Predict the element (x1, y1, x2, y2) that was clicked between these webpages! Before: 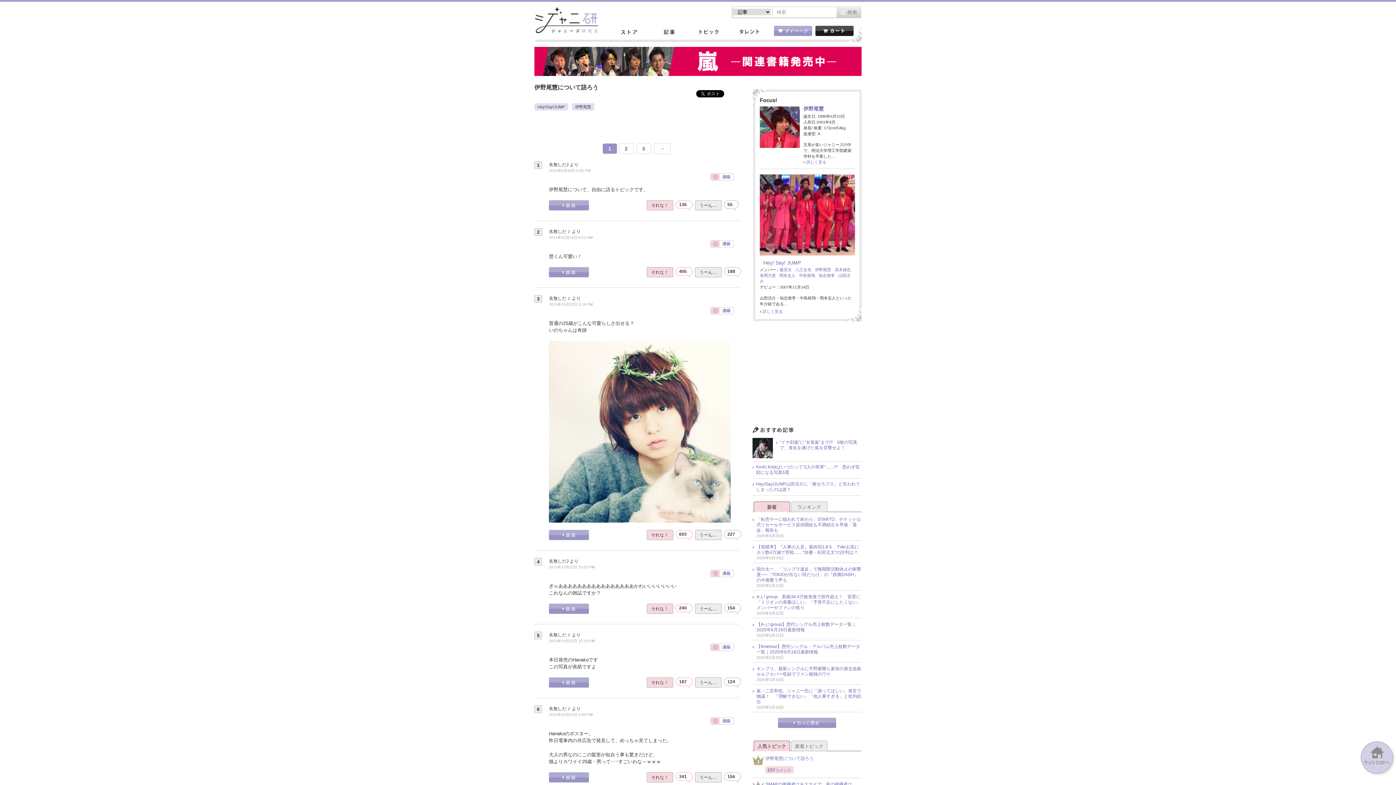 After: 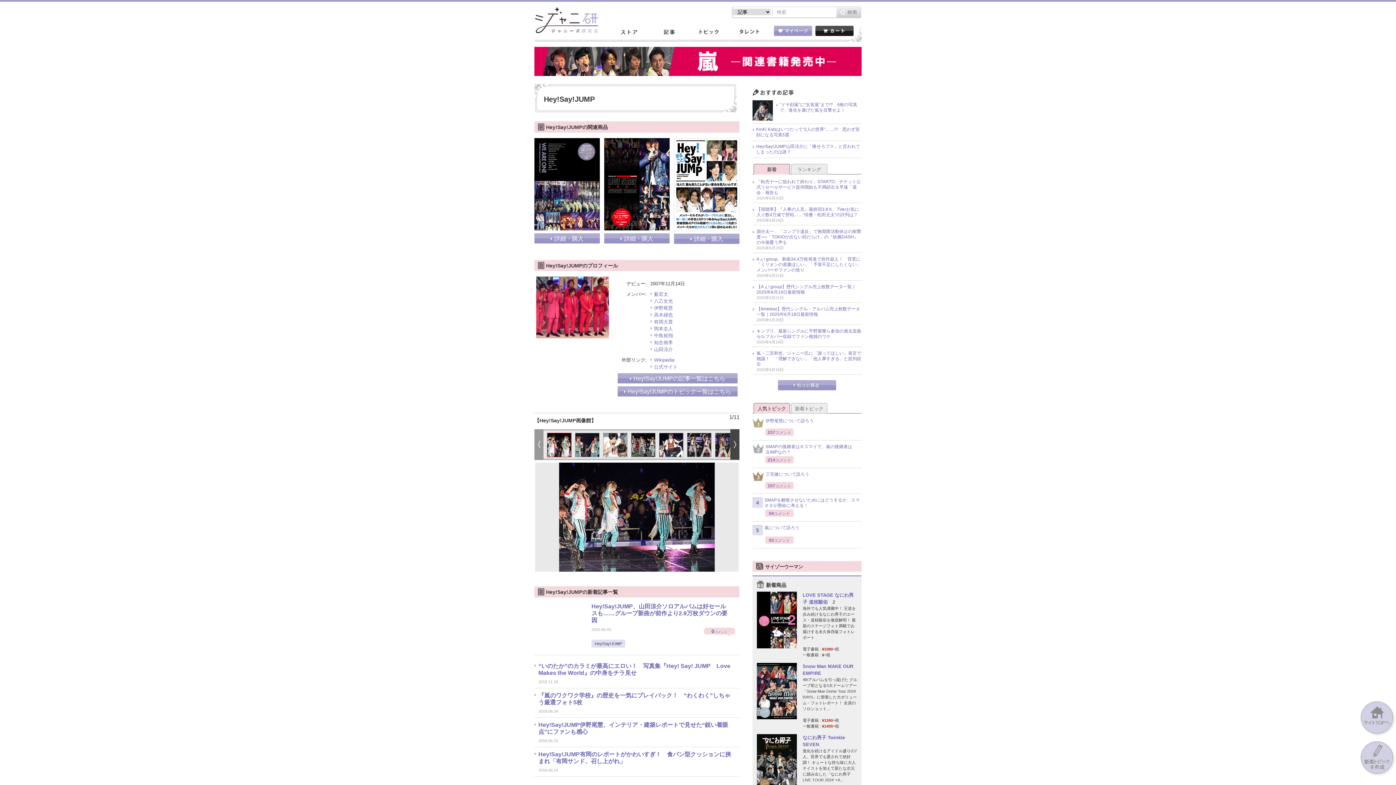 Action: bbox: (760, 308, 782, 314) label: 詳しく見る